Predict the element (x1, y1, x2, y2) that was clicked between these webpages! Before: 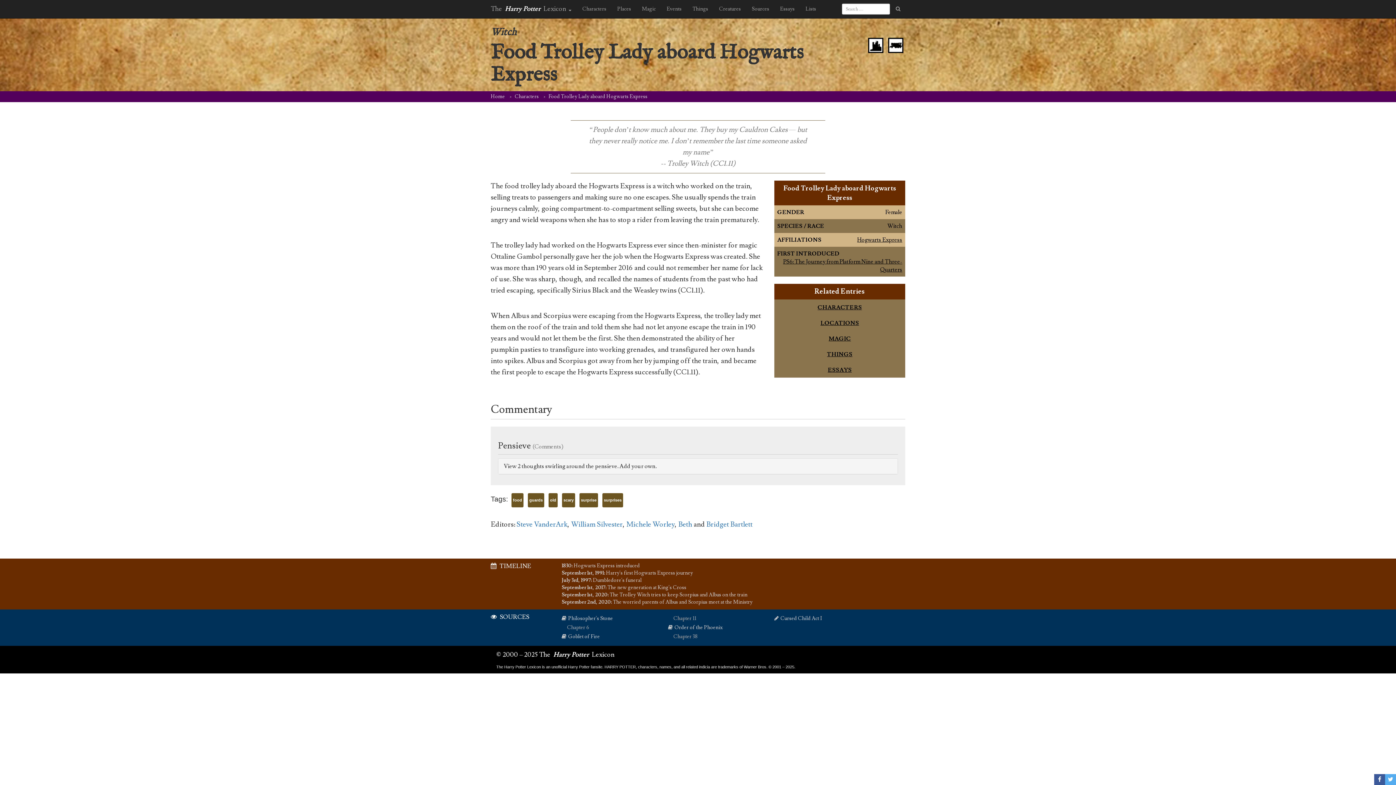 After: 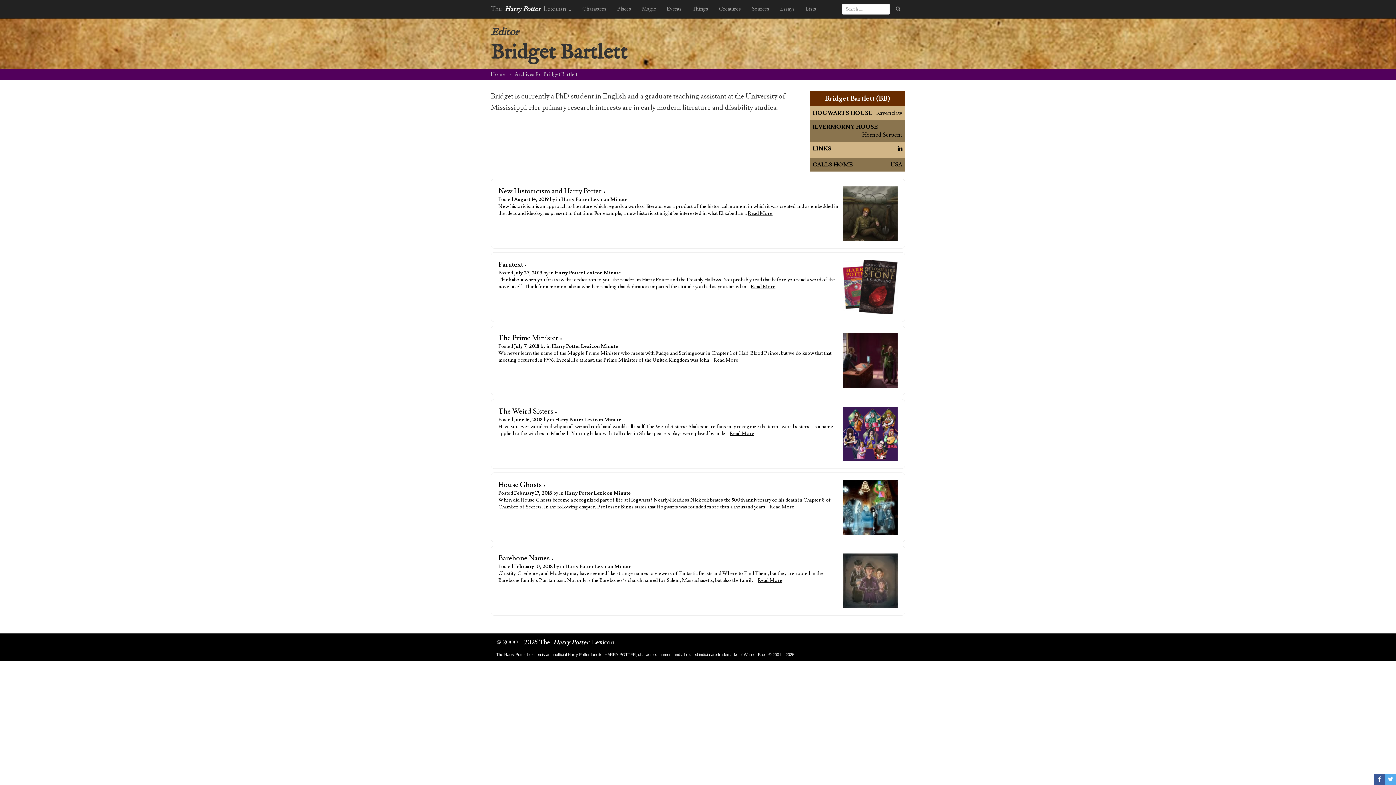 Action: bbox: (706, 519, 752, 529) label: Bridget Bartlett